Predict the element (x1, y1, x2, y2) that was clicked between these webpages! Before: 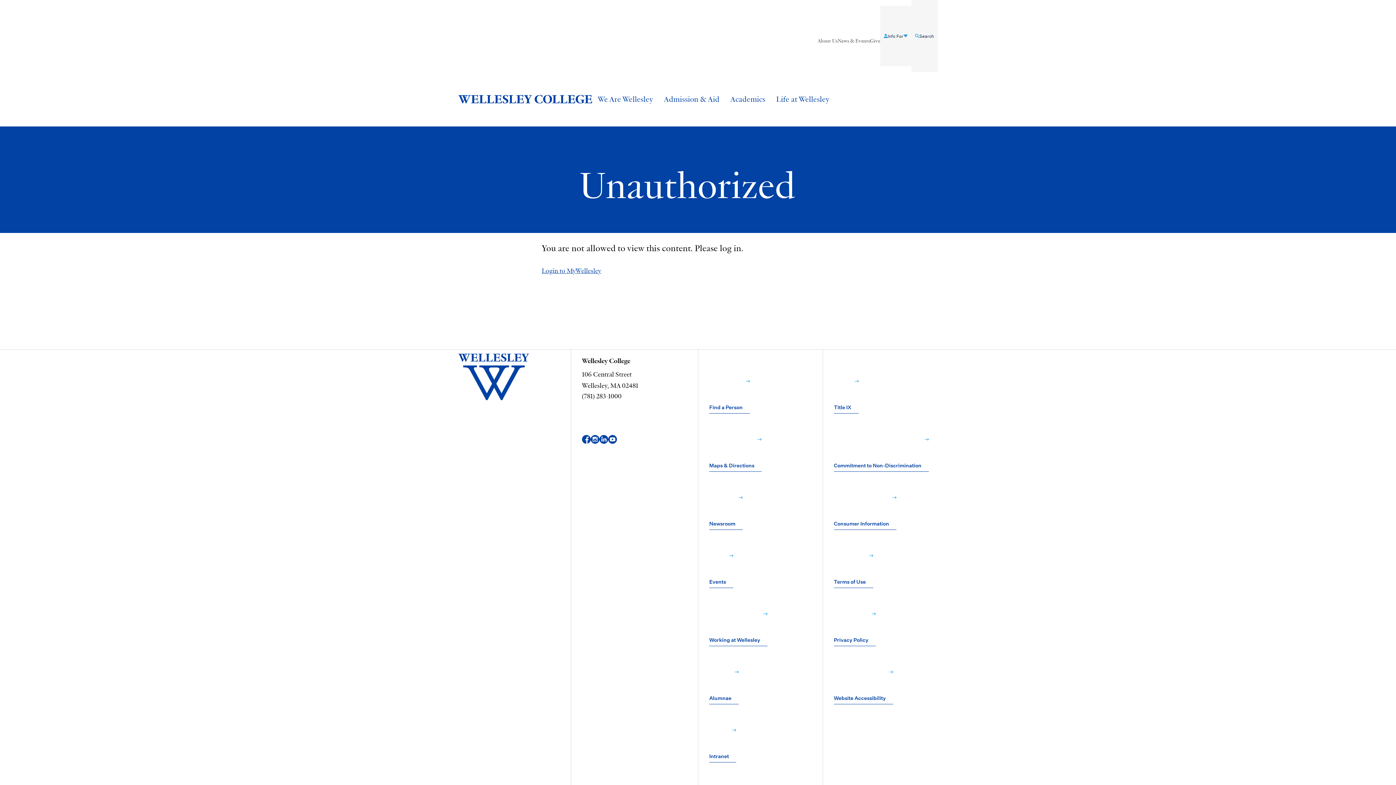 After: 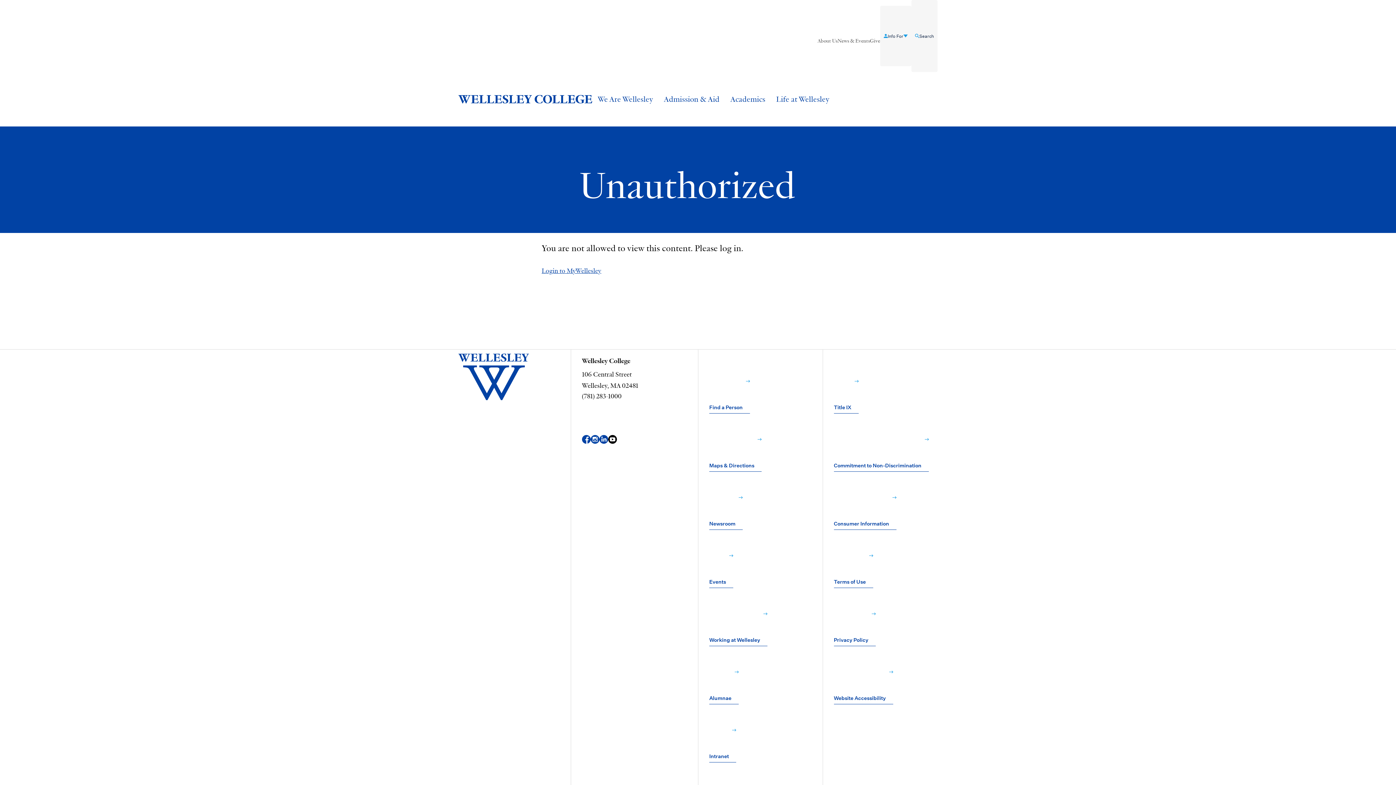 Action: label: YouTube bbox: (608, 412, 617, 466)